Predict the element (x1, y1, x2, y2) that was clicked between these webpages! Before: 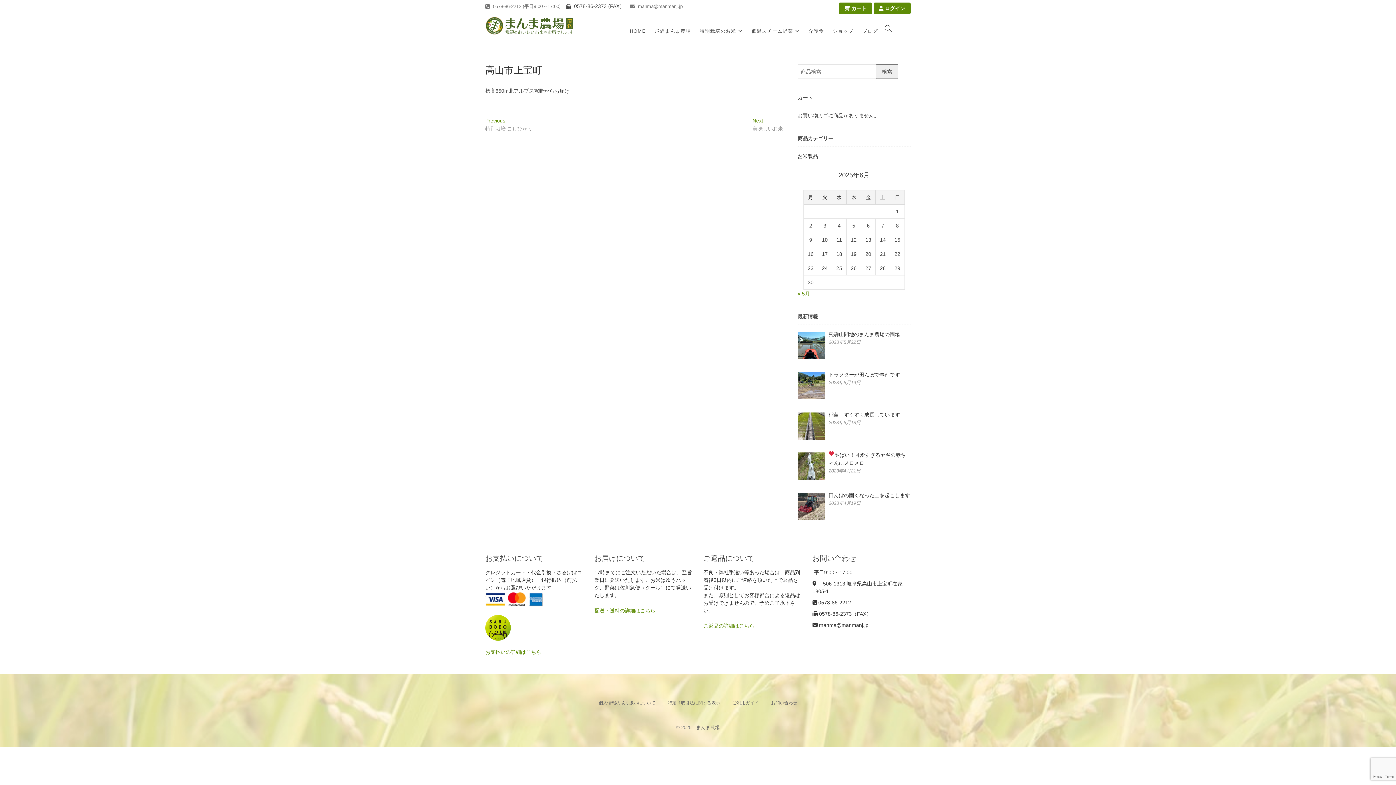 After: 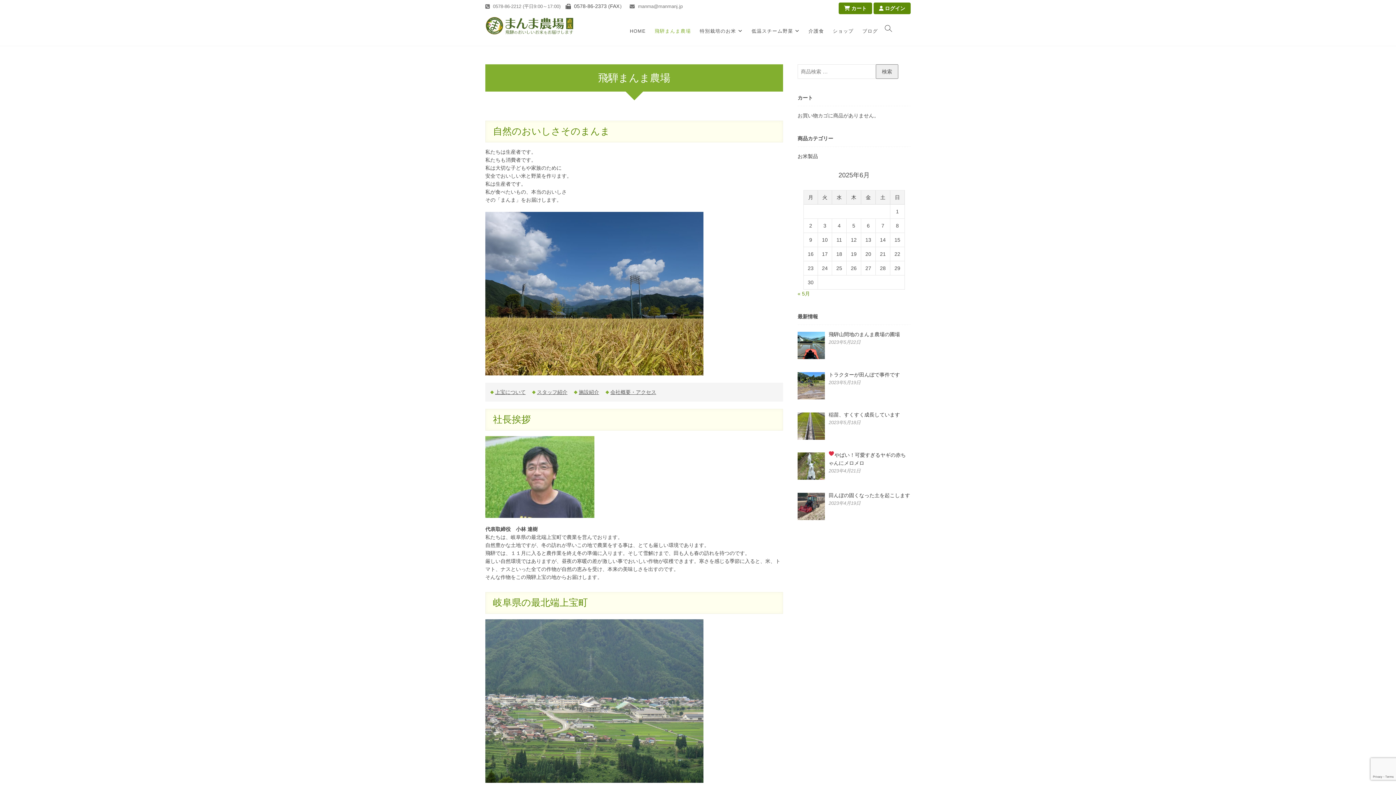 Action: bbox: (651, 16, 694, 45) label: 飛騨まんま農場